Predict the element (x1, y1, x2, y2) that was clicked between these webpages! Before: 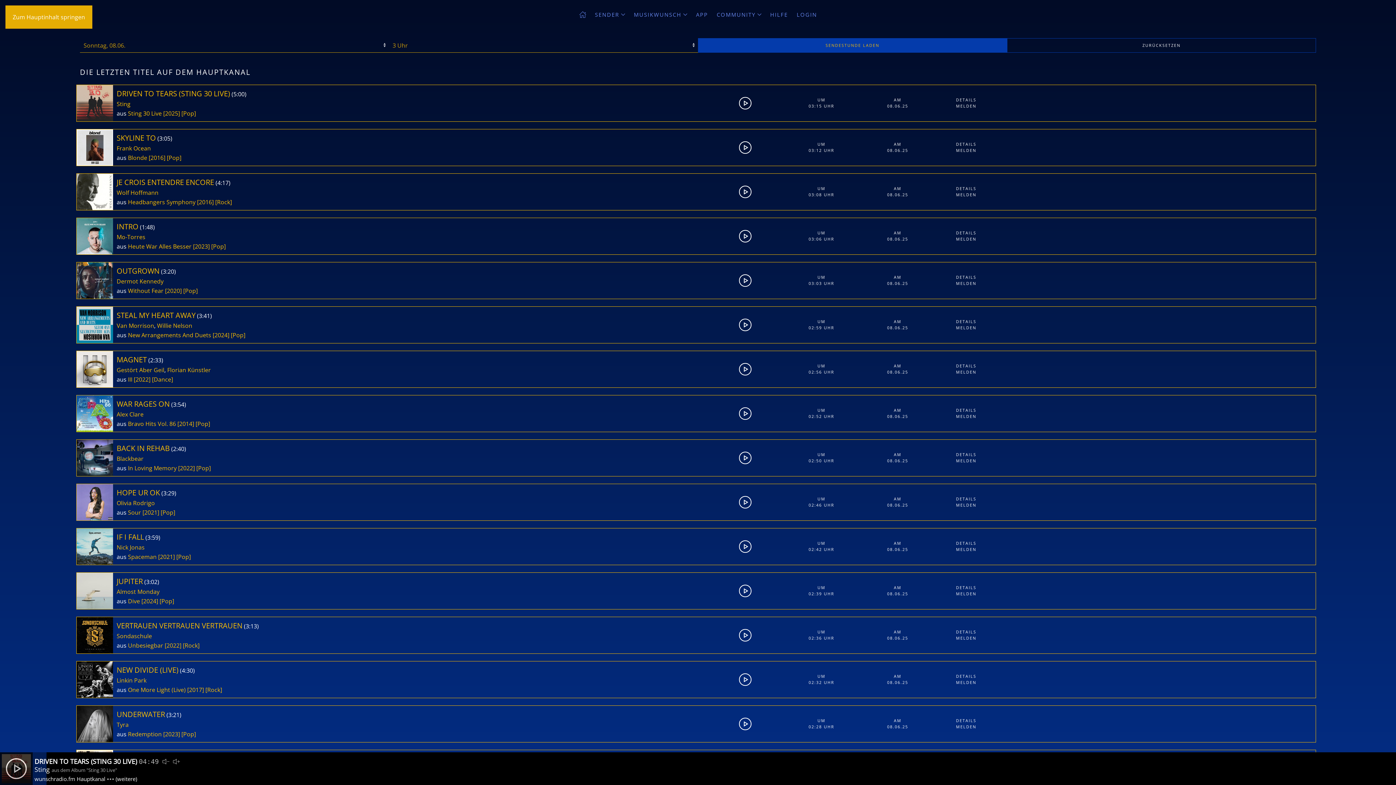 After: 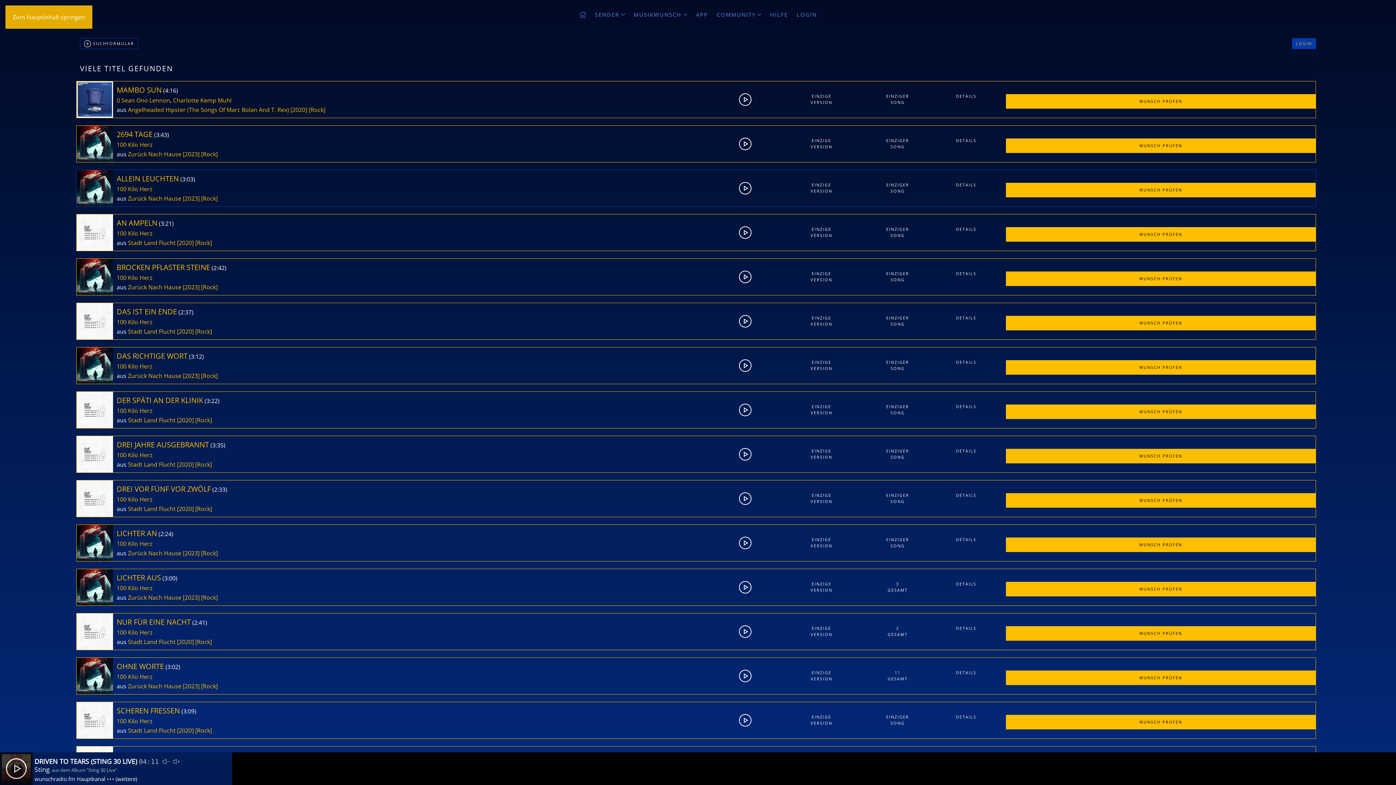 Action: label: [Rock] bbox: (215, 198, 232, 206)